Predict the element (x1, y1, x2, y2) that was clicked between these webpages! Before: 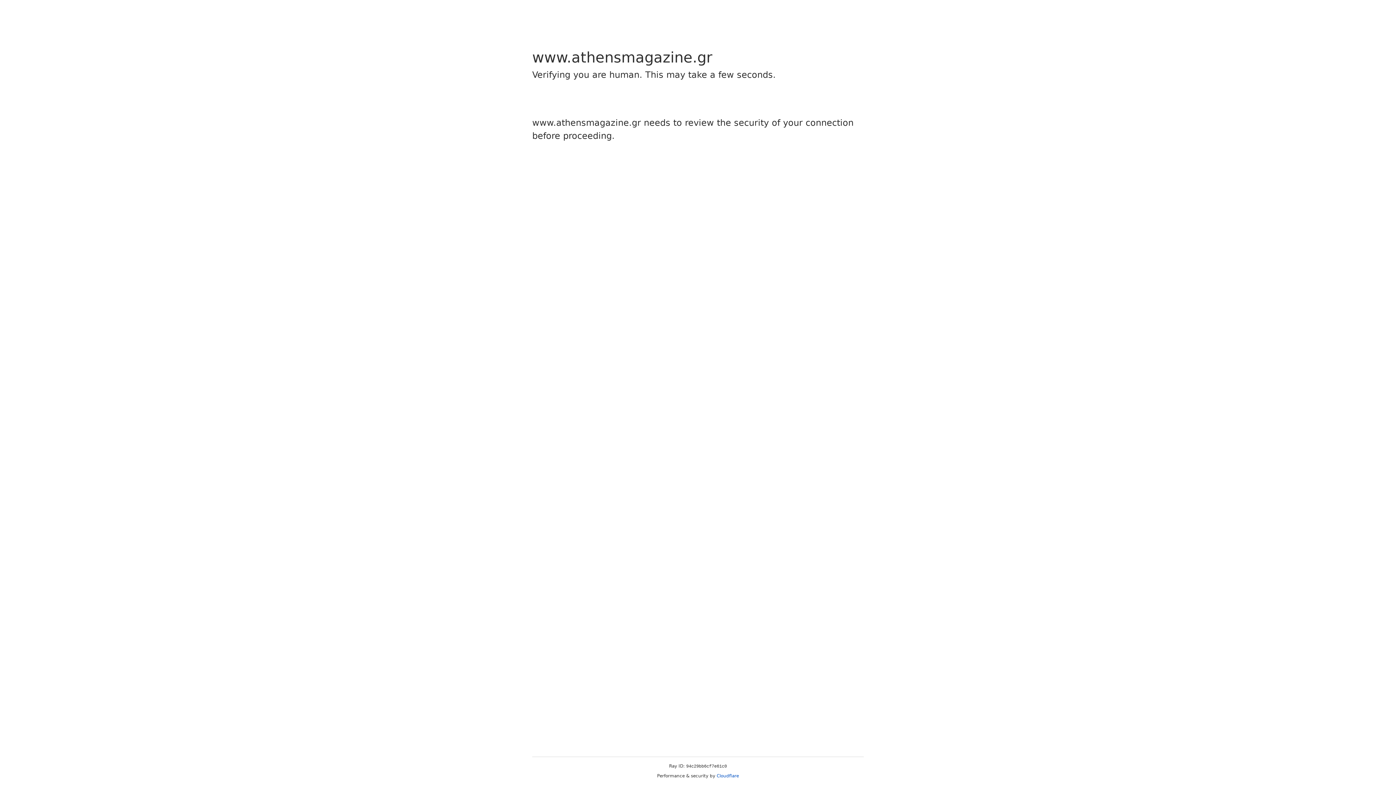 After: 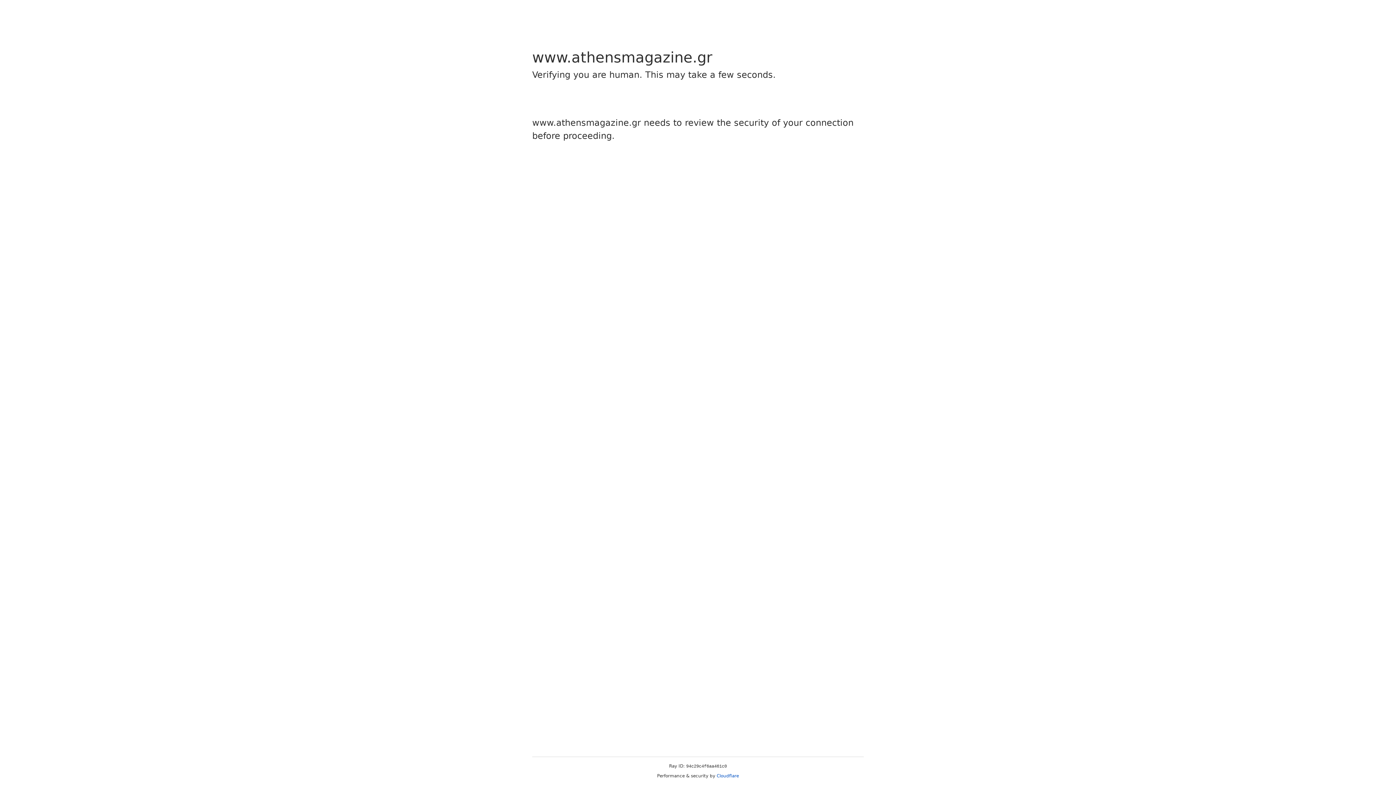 Action: bbox: (716, 773, 739, 778) label: Cloudflare